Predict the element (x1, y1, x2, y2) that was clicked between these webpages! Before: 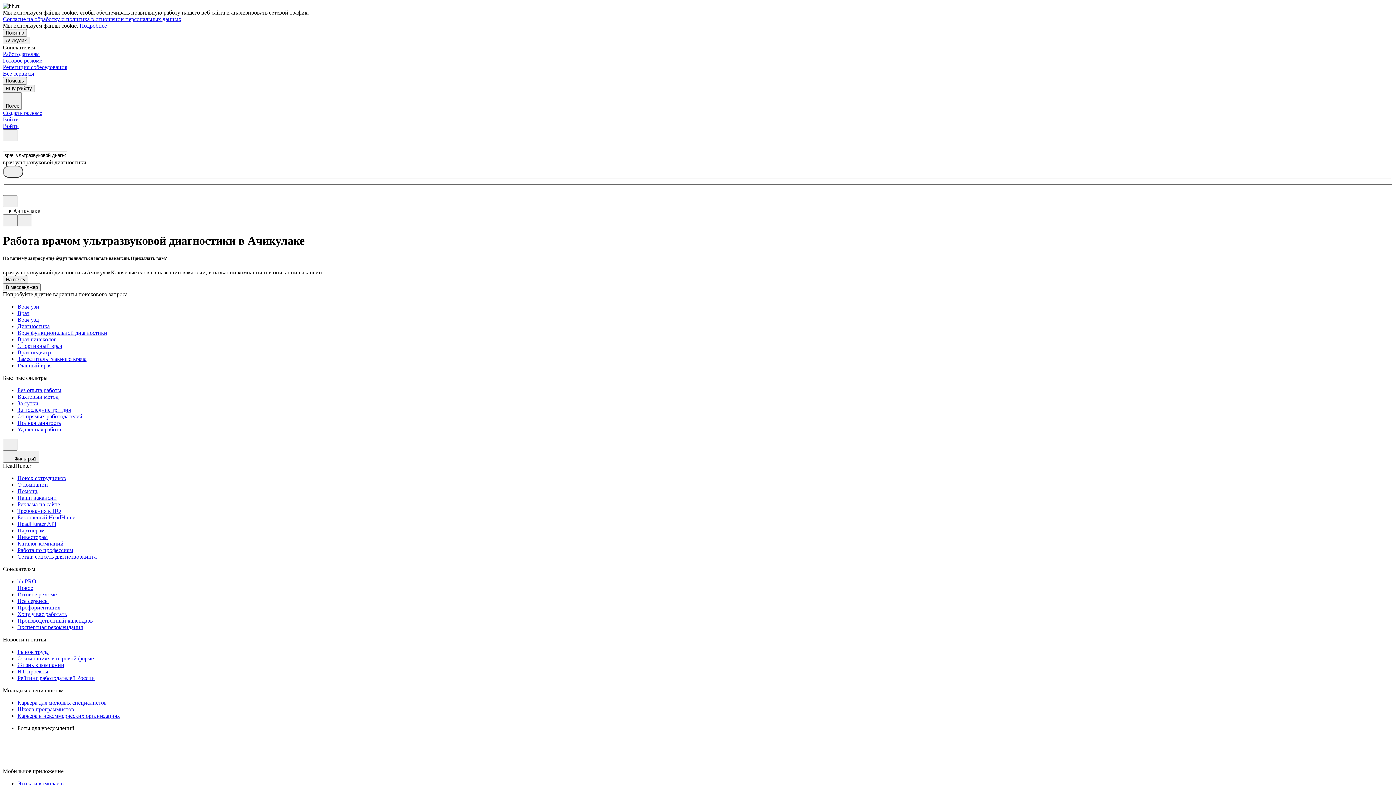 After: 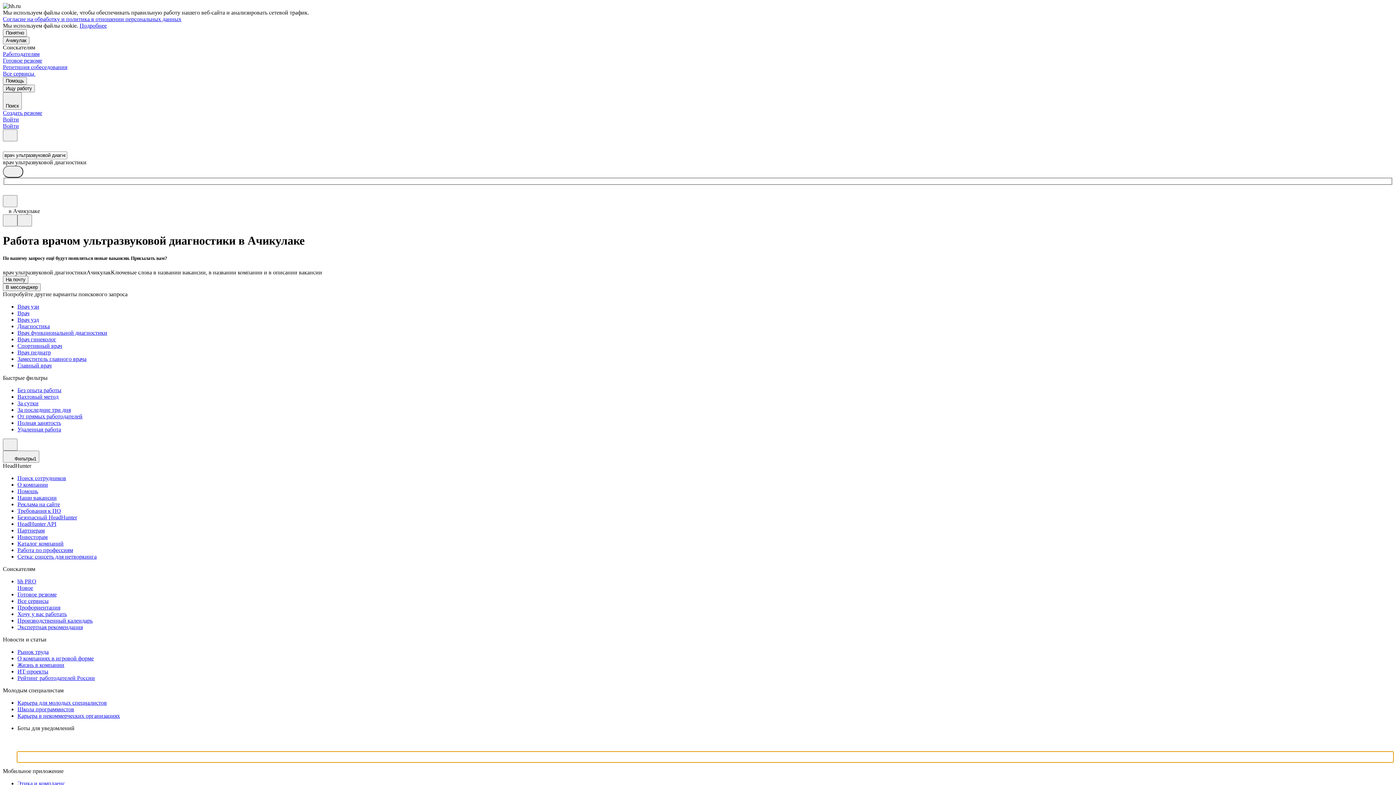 Action: bbox: (17, 752, 1393, 762)